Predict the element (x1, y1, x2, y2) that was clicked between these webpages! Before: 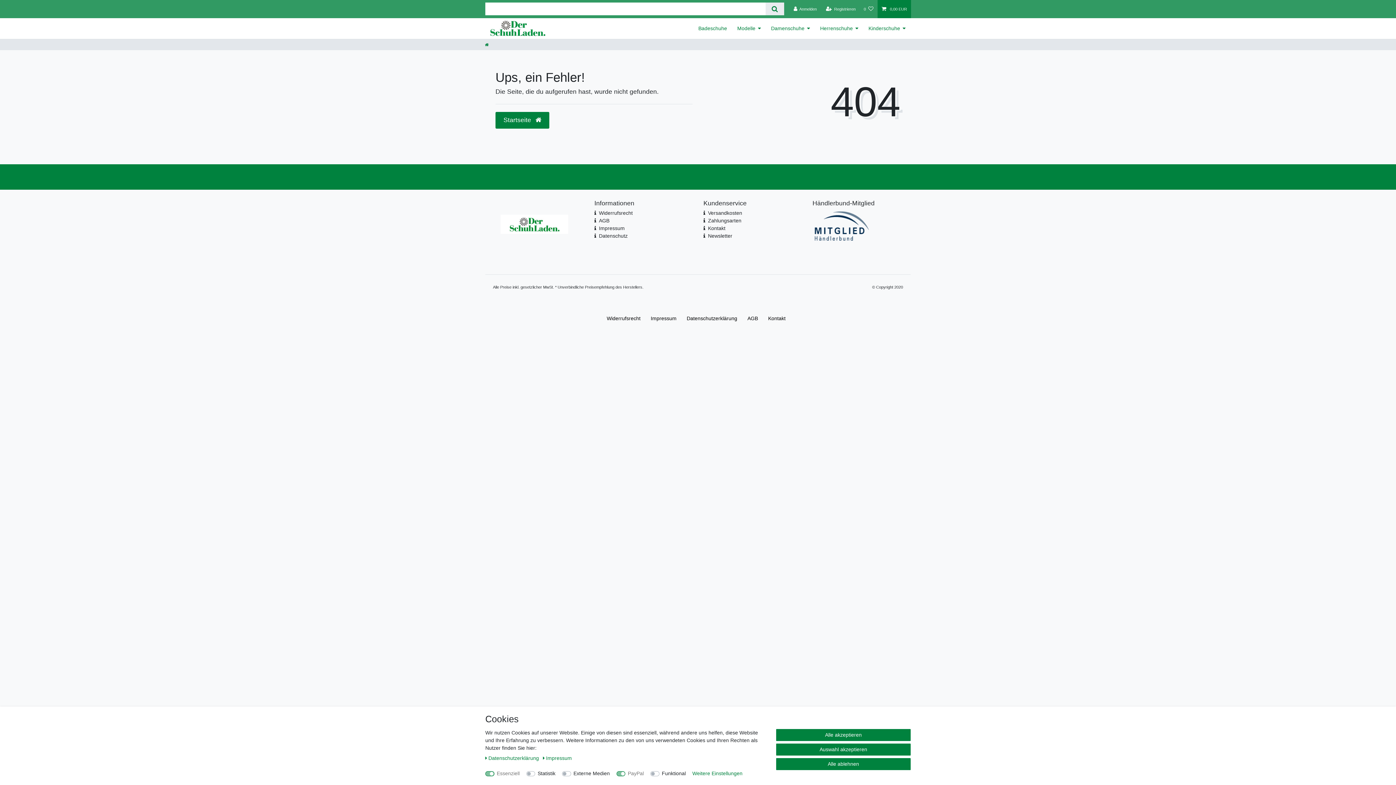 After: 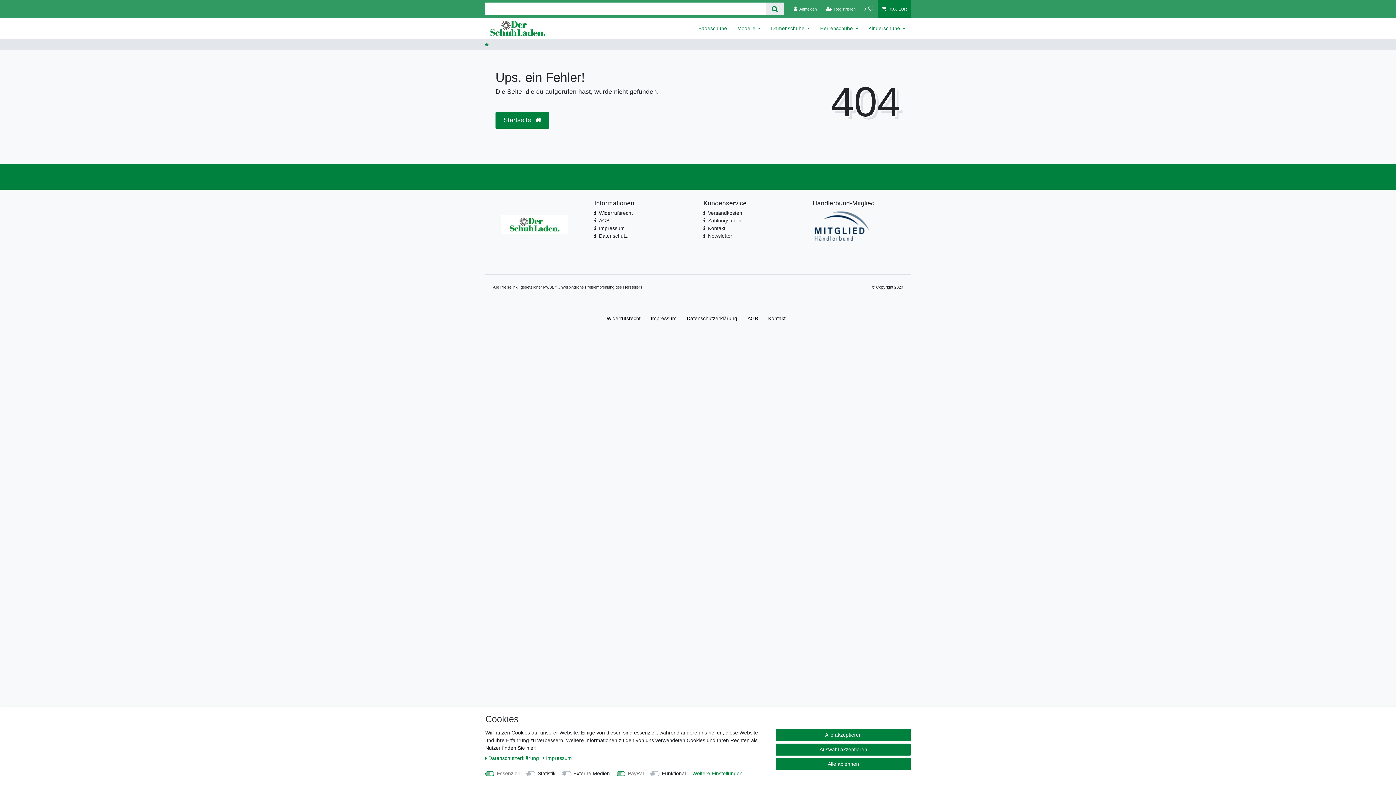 Action: bbox: (812, 223, 870, 228)